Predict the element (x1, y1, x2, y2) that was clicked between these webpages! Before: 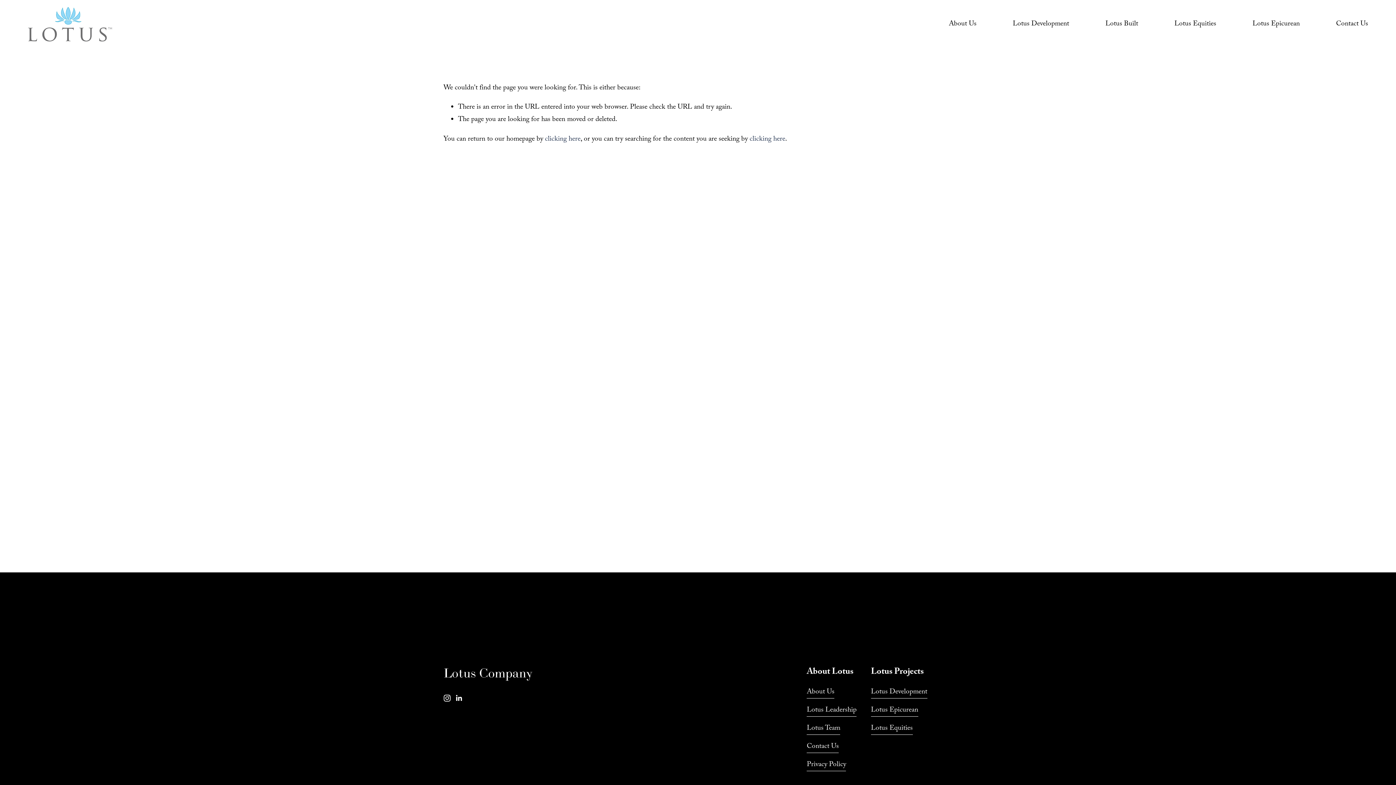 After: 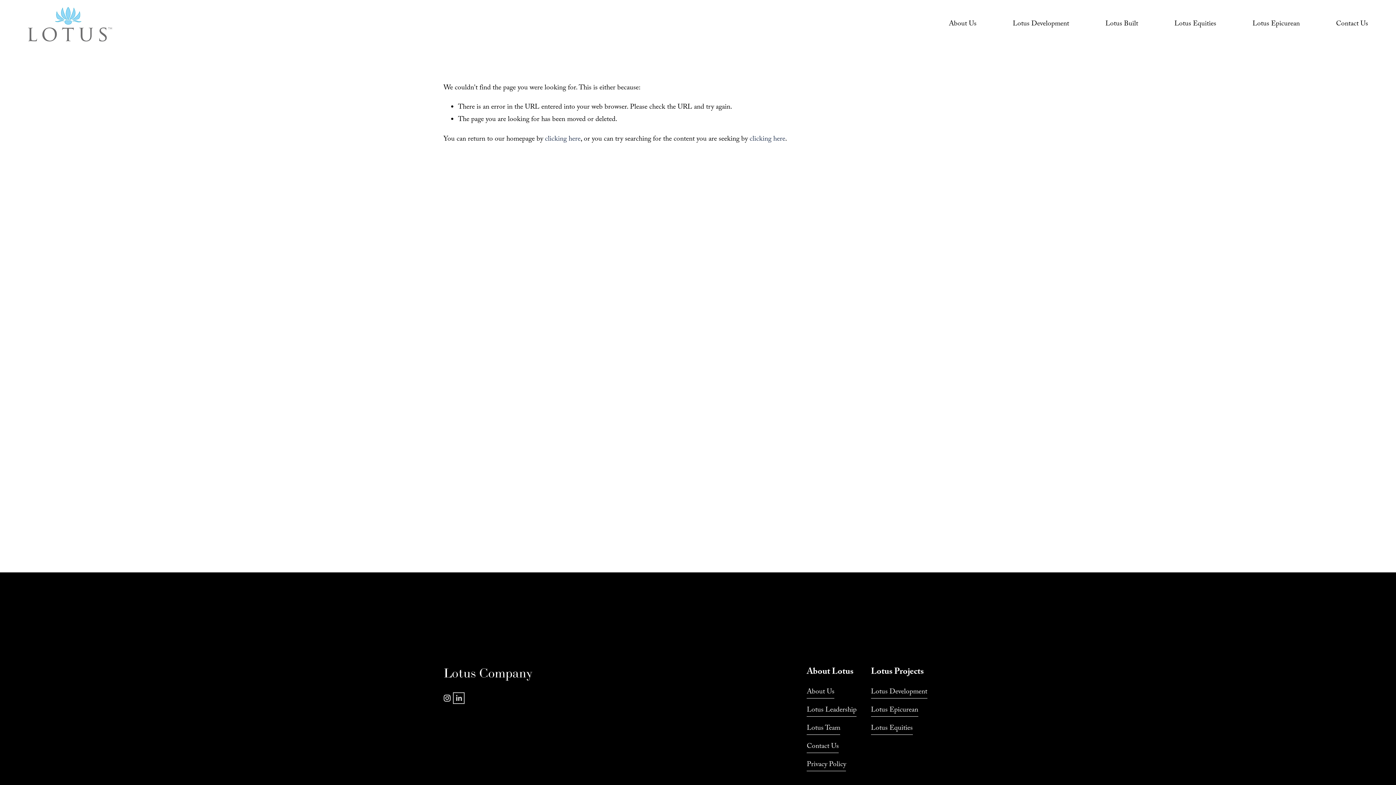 Action: bbox: (455, 694, 462, 702) label: LinkedIn